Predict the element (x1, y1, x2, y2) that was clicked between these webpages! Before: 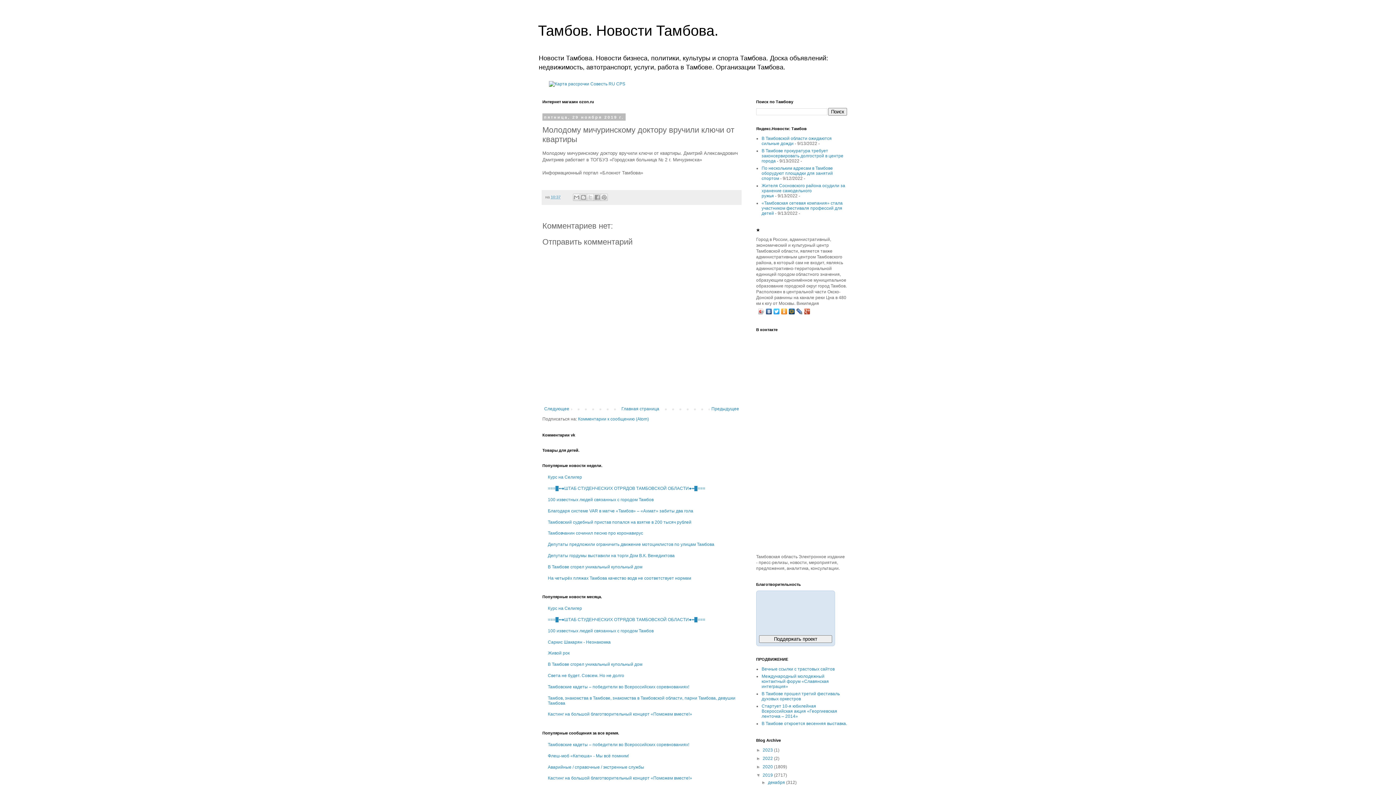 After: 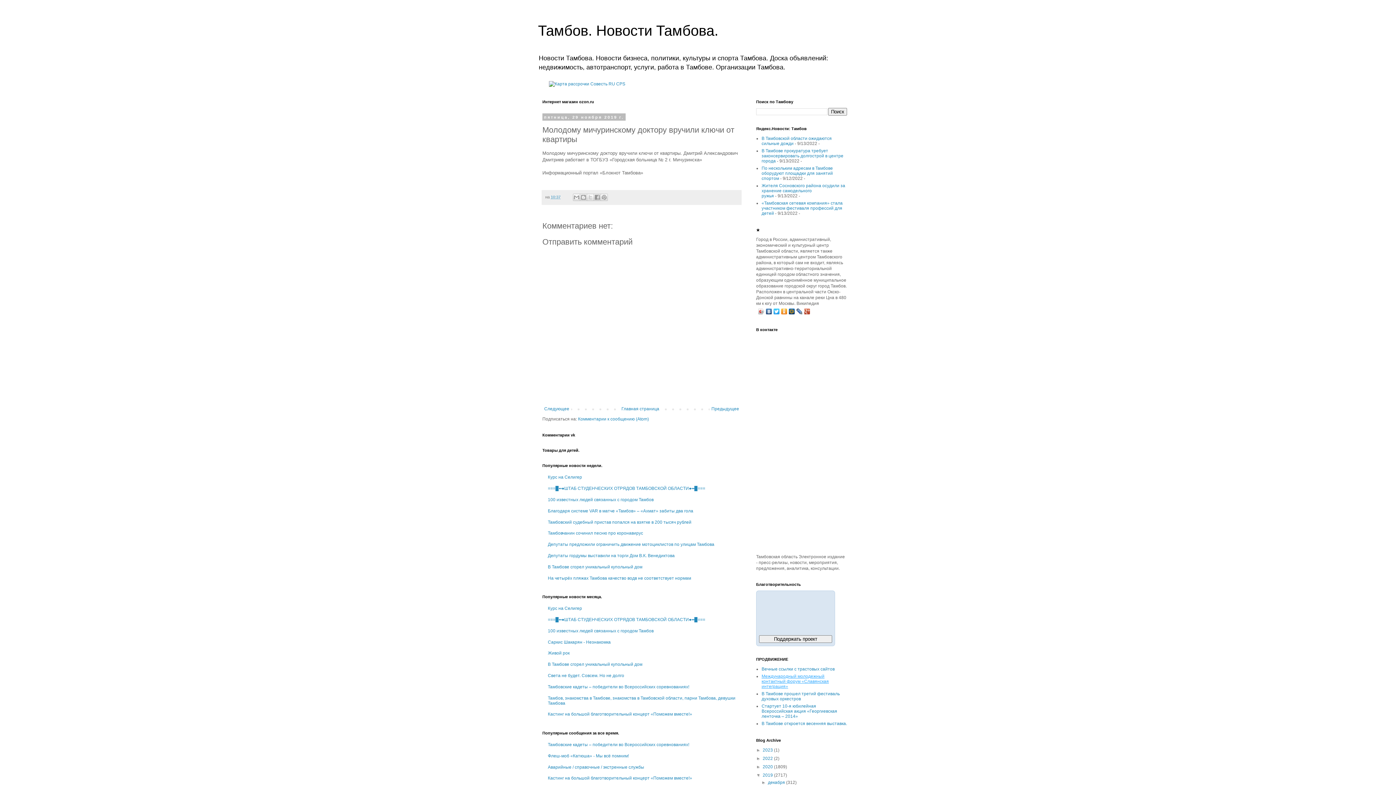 Action: label: Международный молодежный контактный форум «Славянская интеграция» bbox: (761, 674, 829, 689)